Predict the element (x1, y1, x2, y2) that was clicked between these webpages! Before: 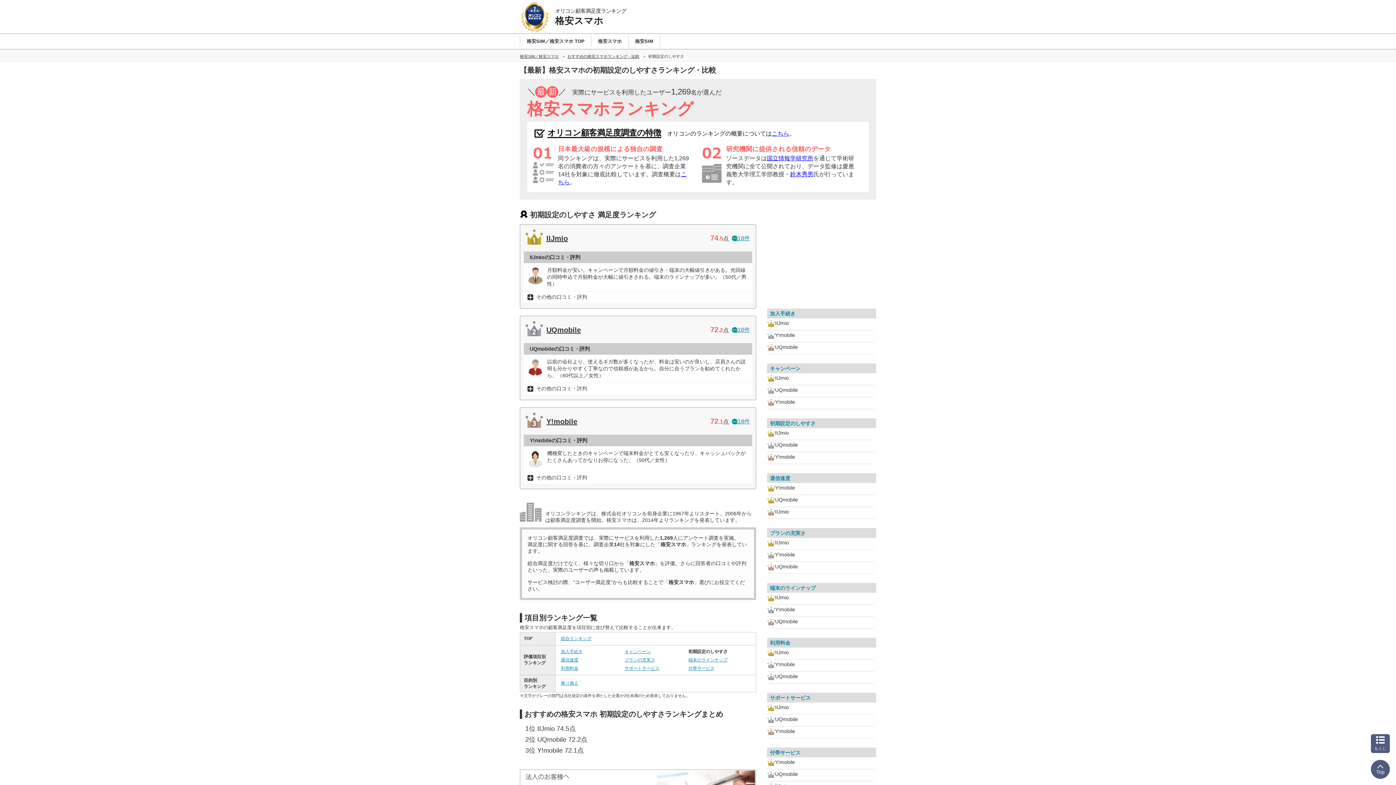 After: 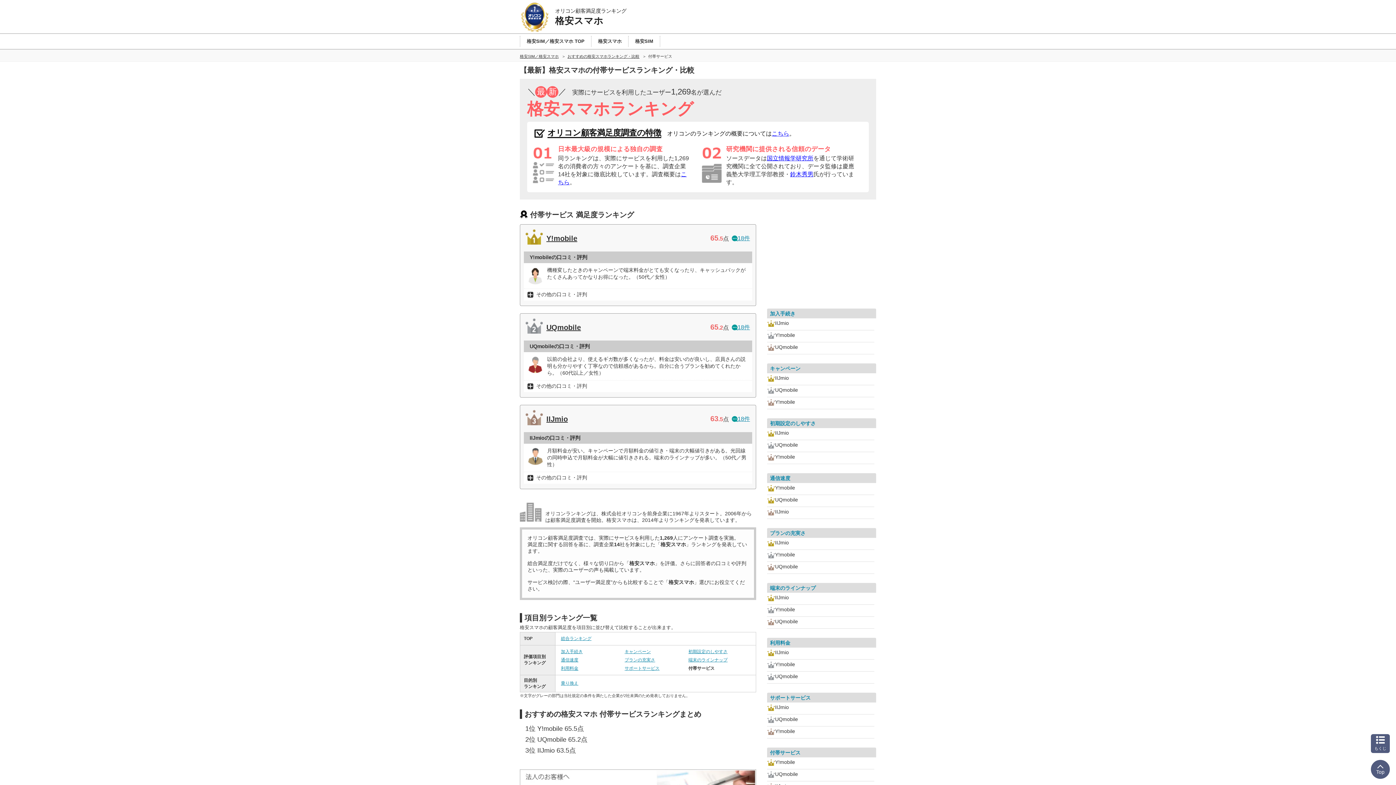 Action: label: 付帯サービス bbox: (770, 750, 800, 756)